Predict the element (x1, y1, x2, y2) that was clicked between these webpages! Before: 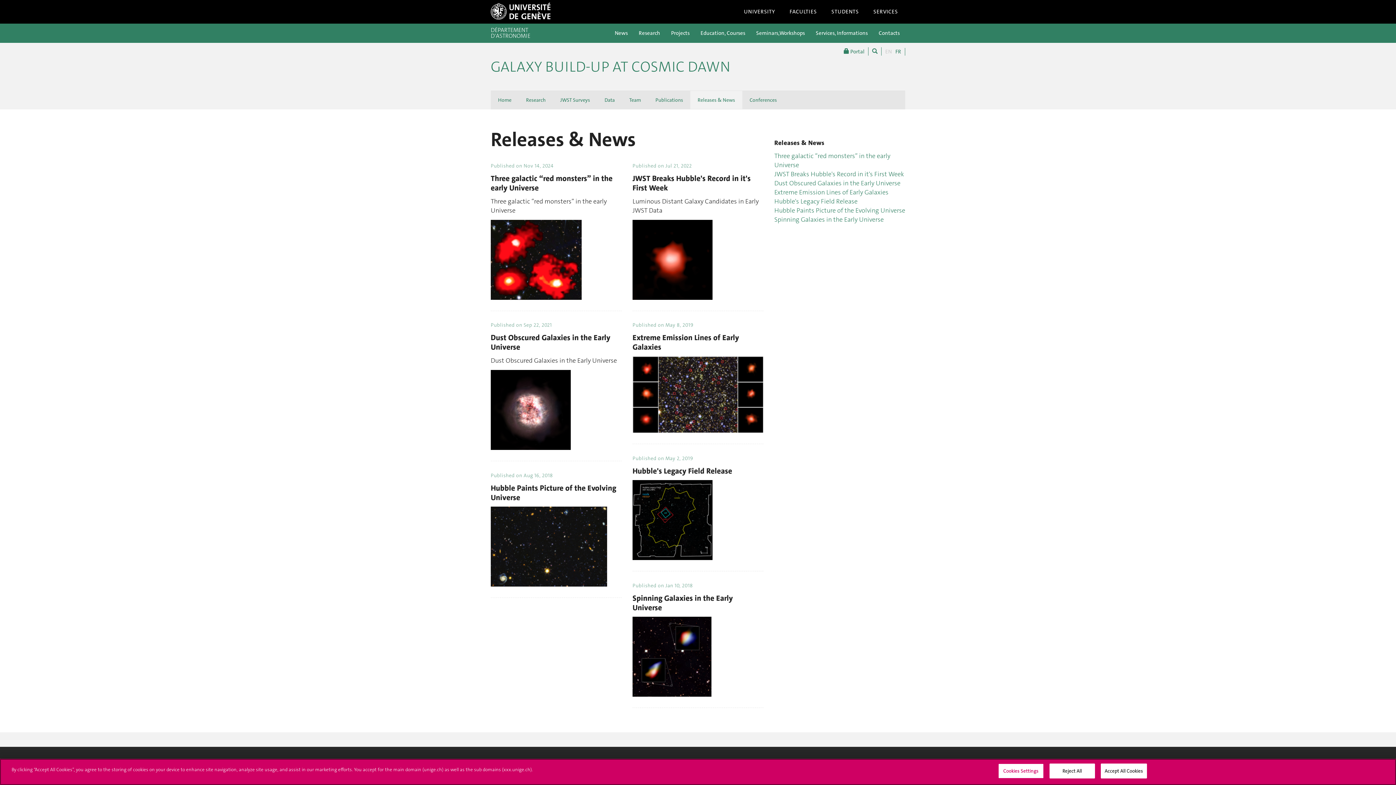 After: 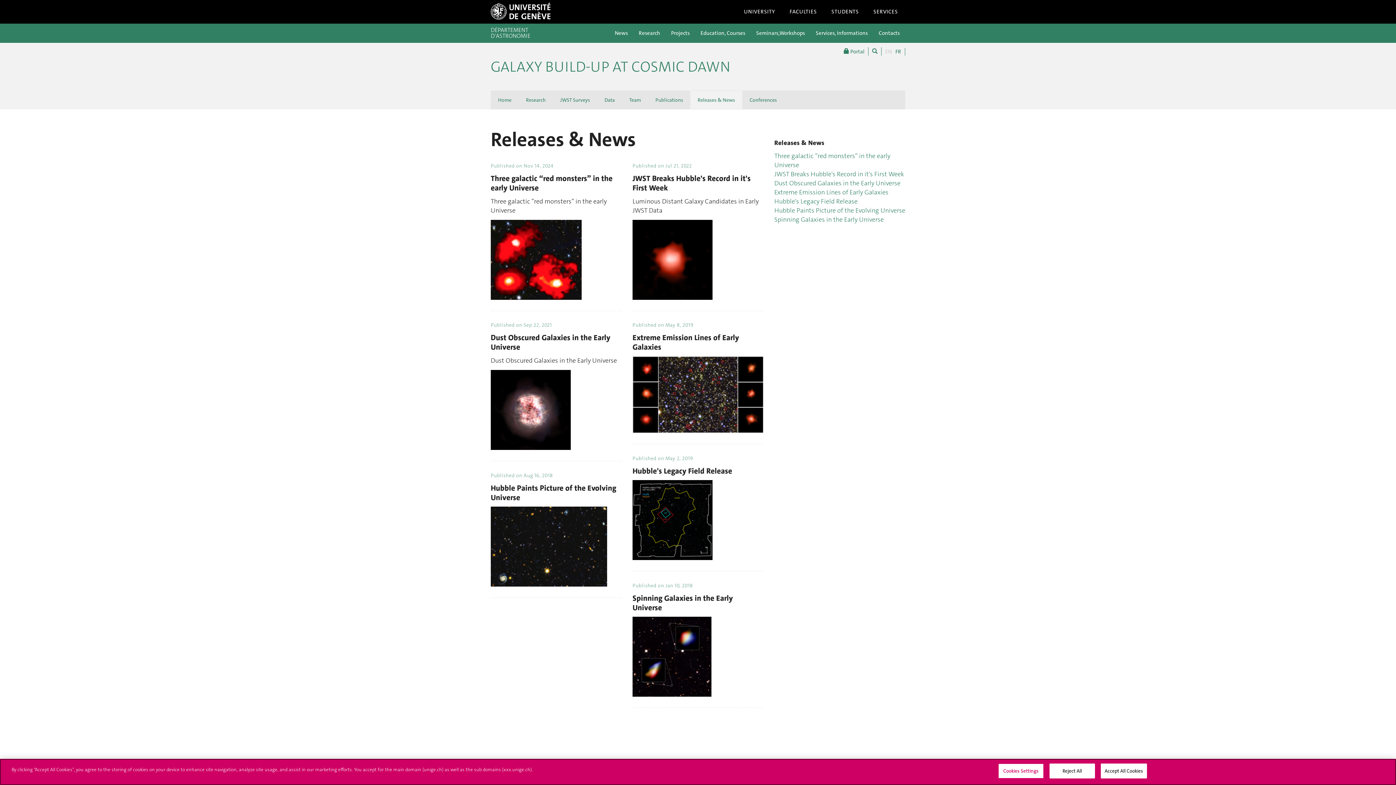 Action: bbox: (690, 90, 742, 109) label: Releases & News